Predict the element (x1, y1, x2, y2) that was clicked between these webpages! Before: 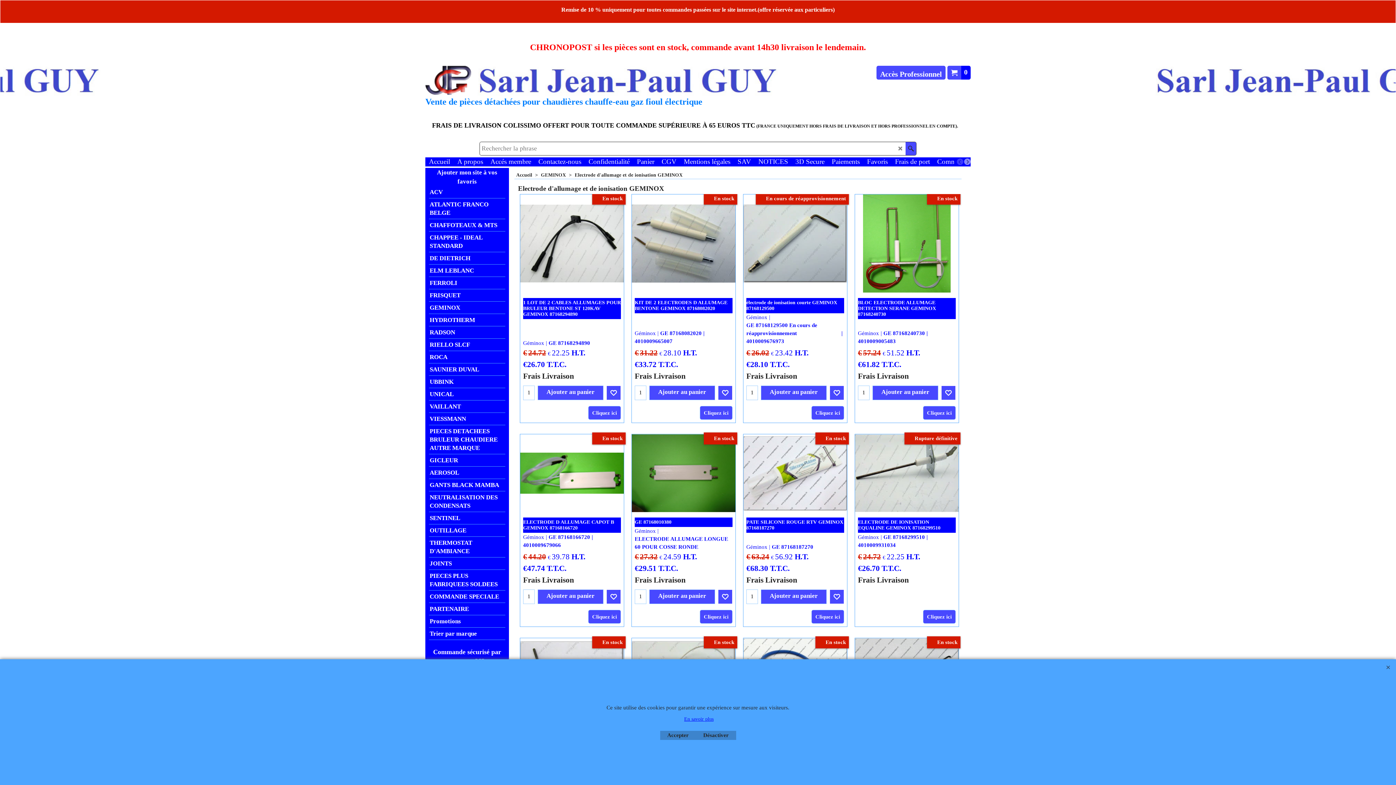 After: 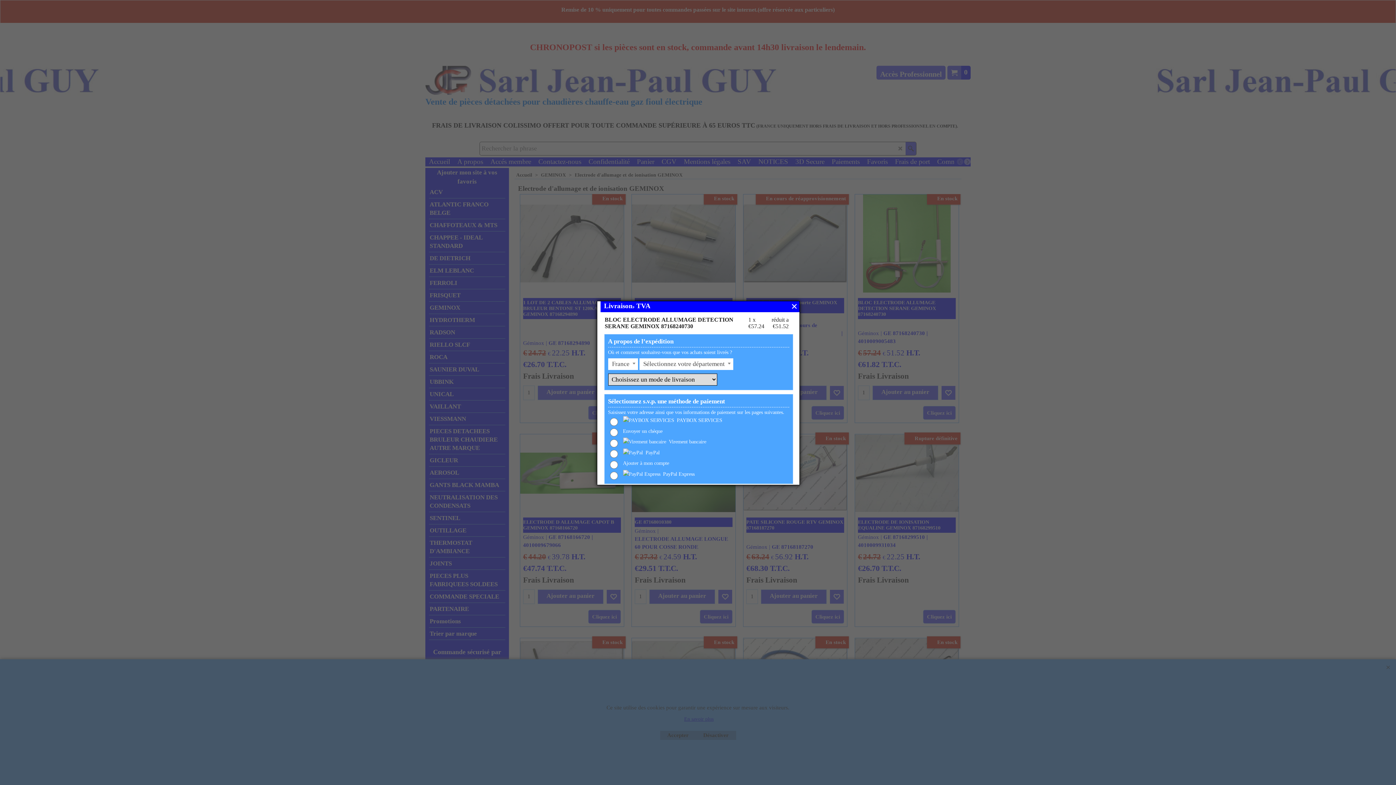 Action: bbox: (858, 348, 909, 357) label: Frais Livraison